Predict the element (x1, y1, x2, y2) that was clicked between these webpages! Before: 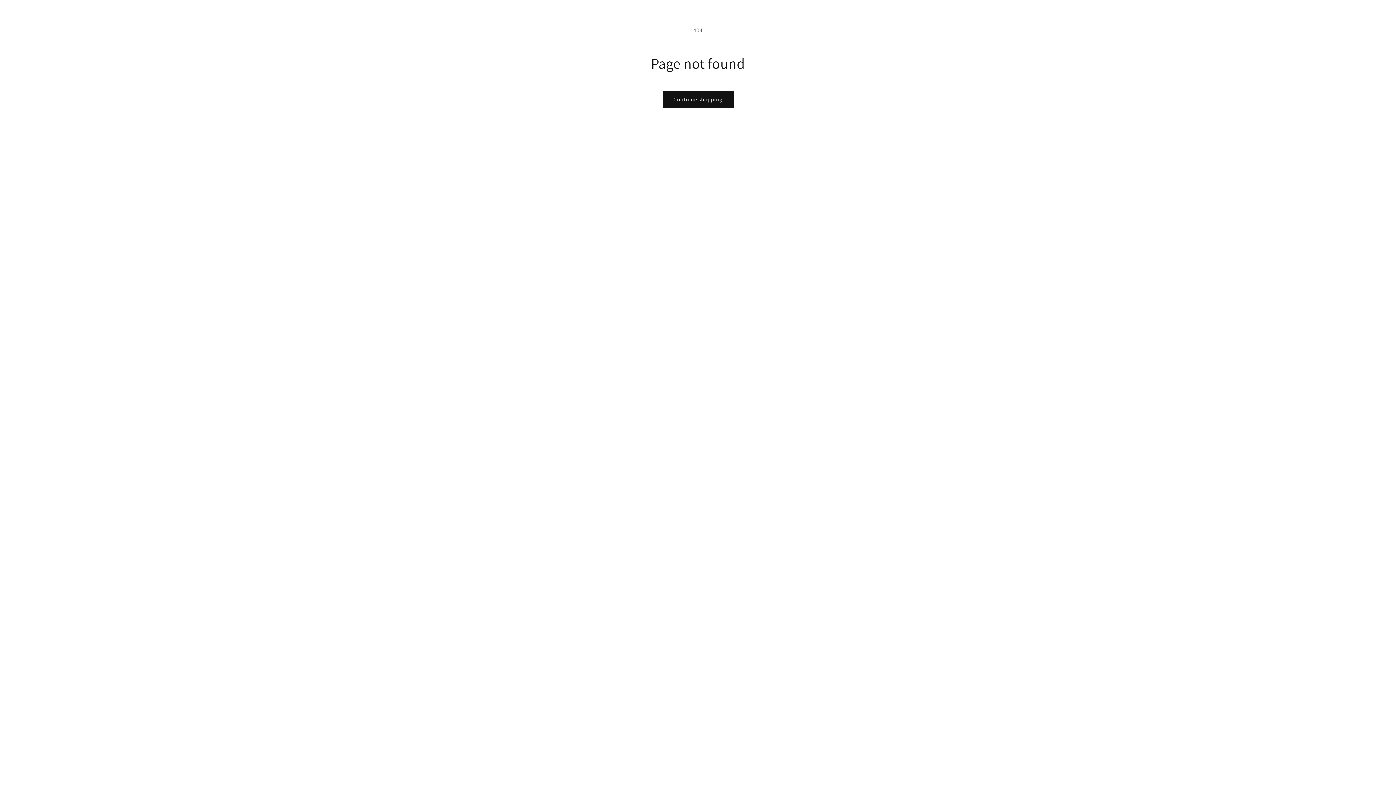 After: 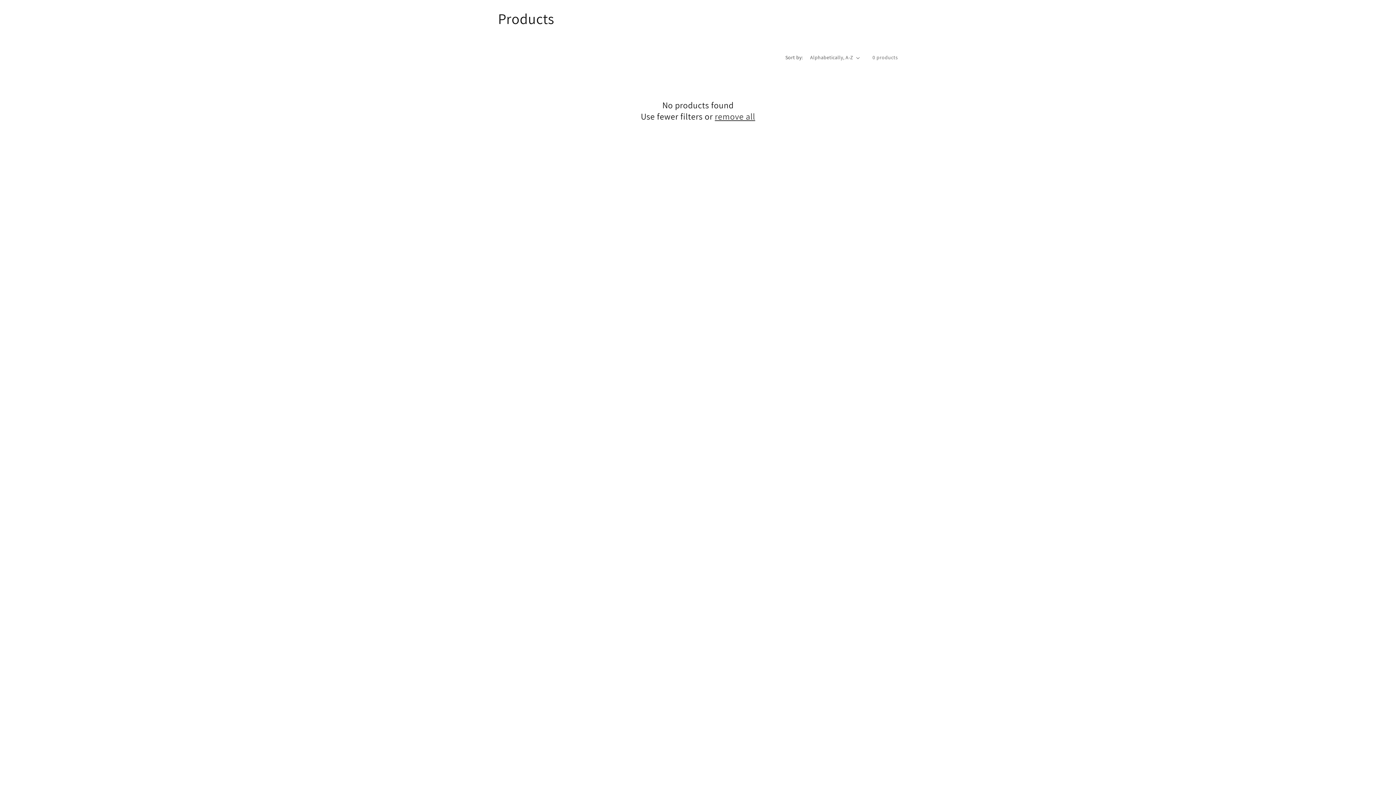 Action: bbox: (662, 90, 733, 108) label: Continue shopping